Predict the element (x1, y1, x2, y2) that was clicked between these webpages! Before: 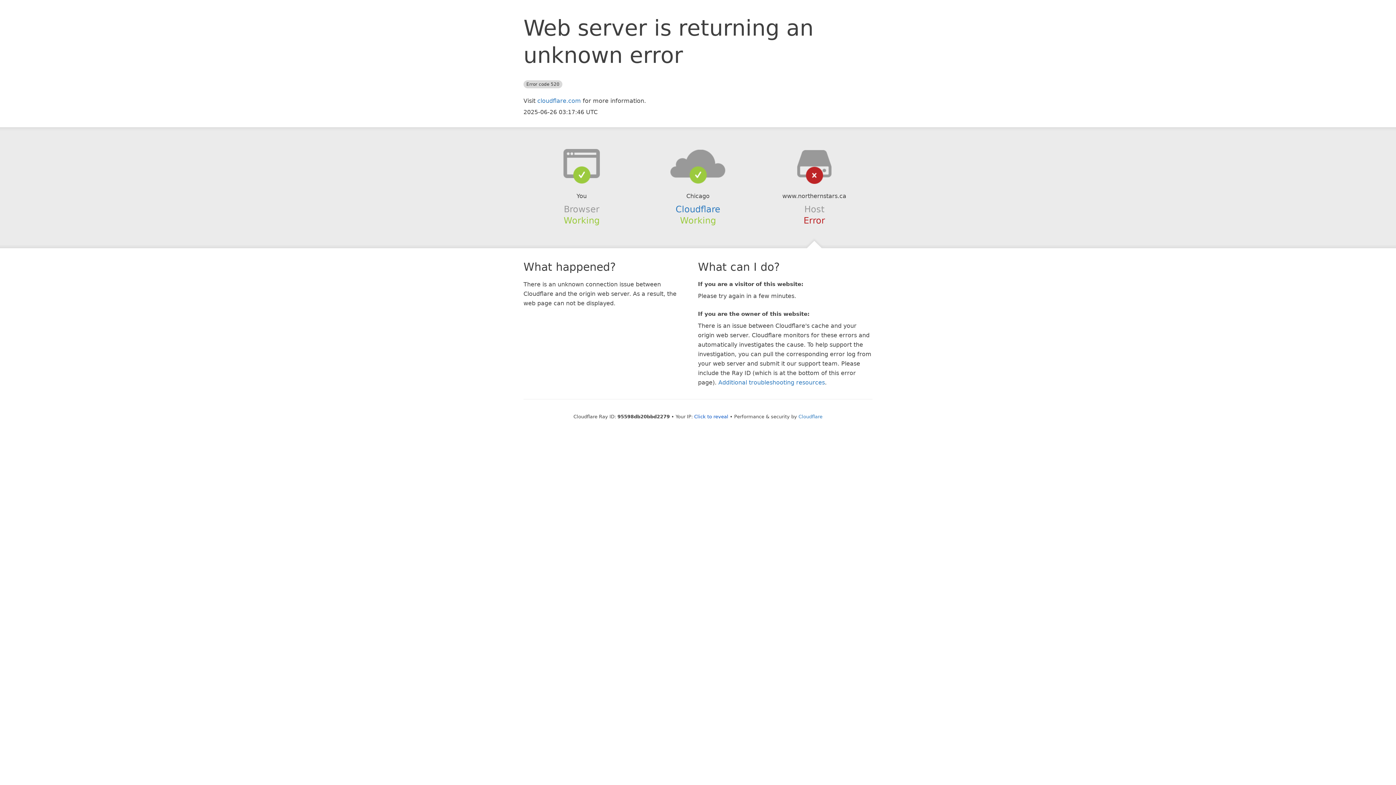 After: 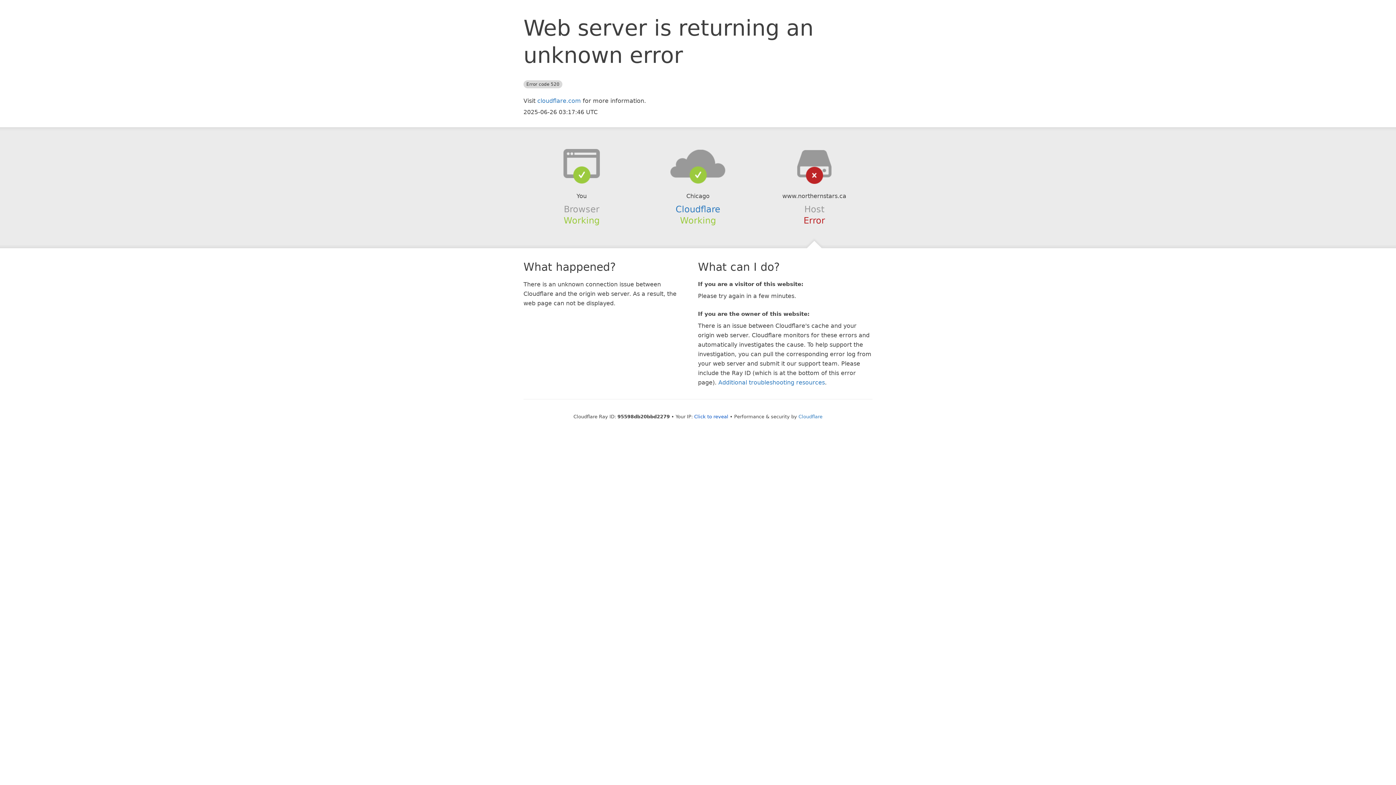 Action: bbox: (639, 148, 756, 178)